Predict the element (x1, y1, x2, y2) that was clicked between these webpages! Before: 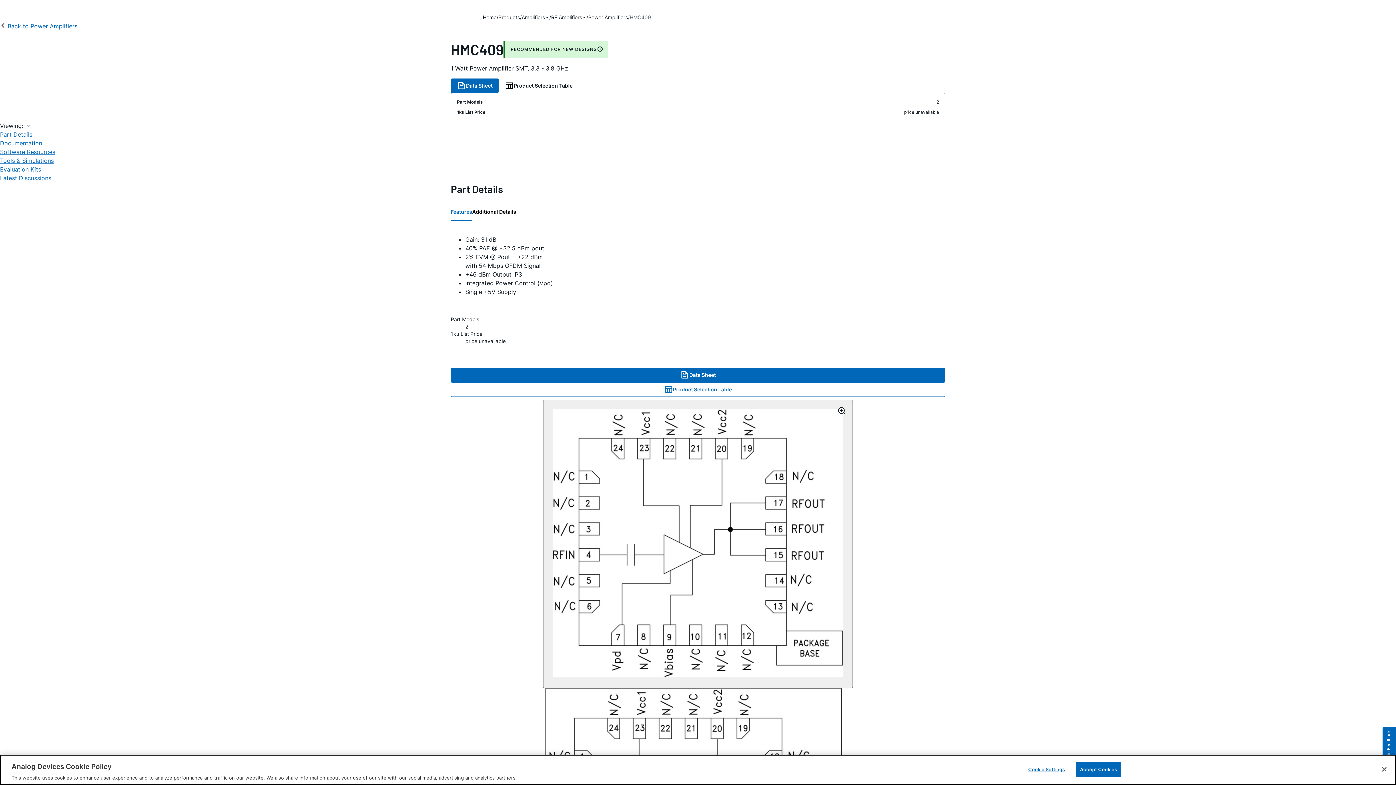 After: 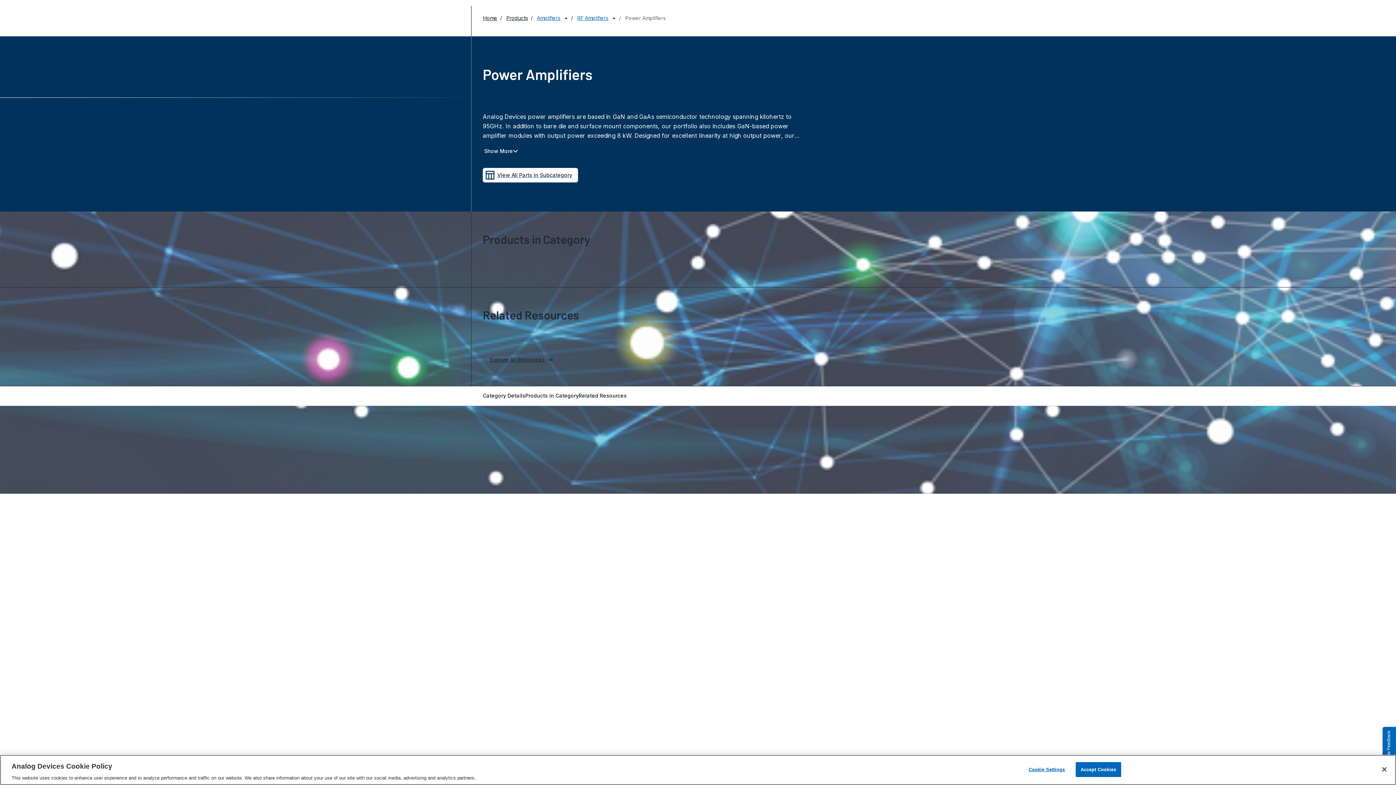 Action: label: Power Amplifiers bbox: (588, 13, 628, 21)